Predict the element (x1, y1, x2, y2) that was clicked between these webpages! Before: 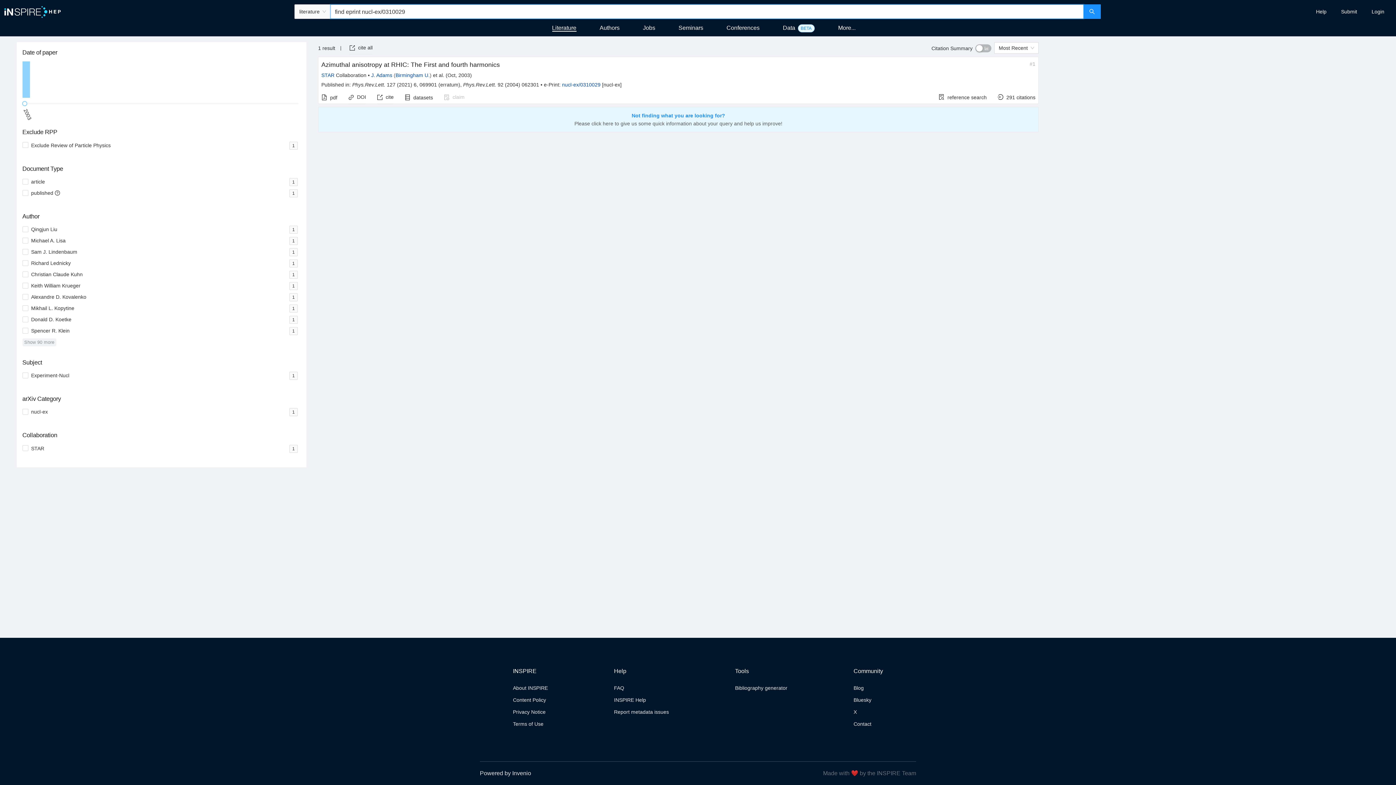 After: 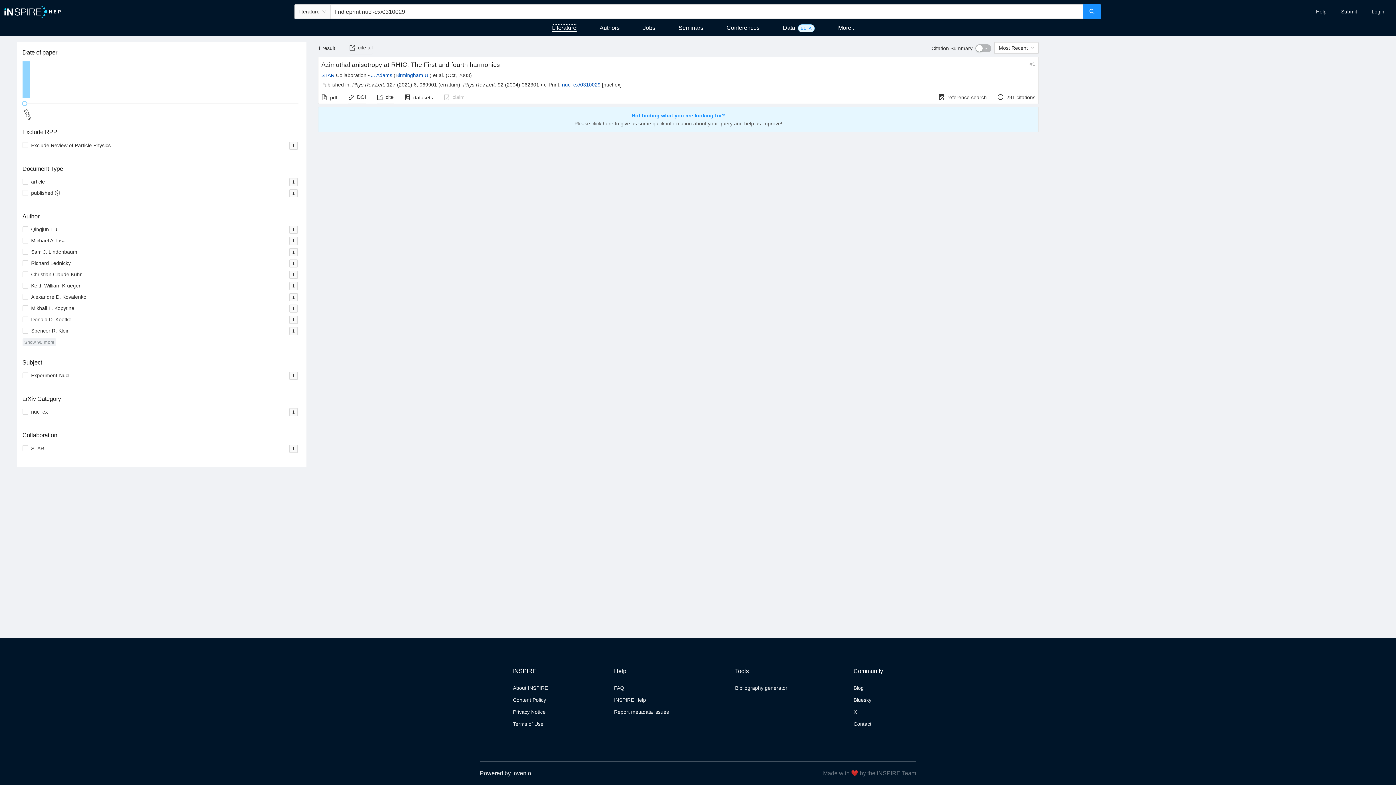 Action: label: Literature bbox: (552, 24, 576, 31)